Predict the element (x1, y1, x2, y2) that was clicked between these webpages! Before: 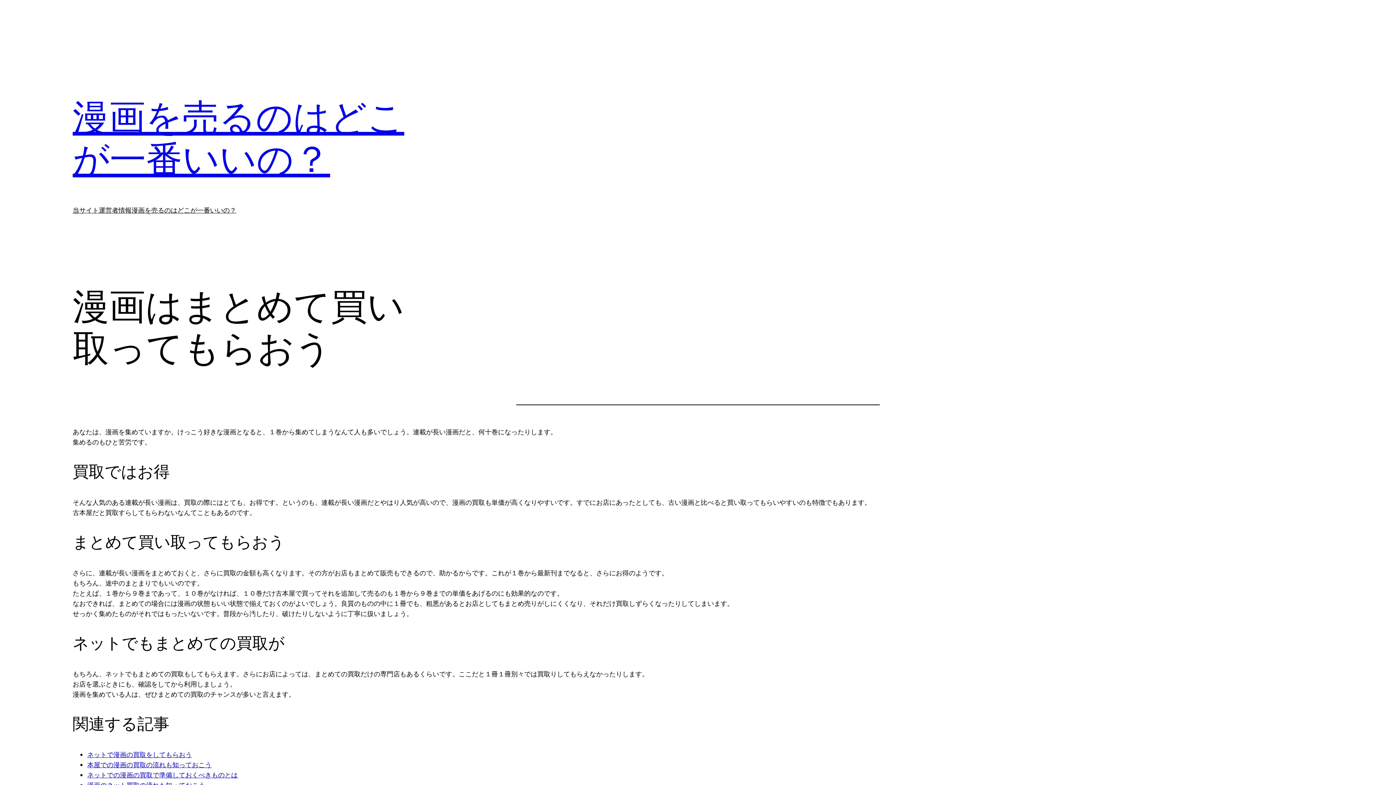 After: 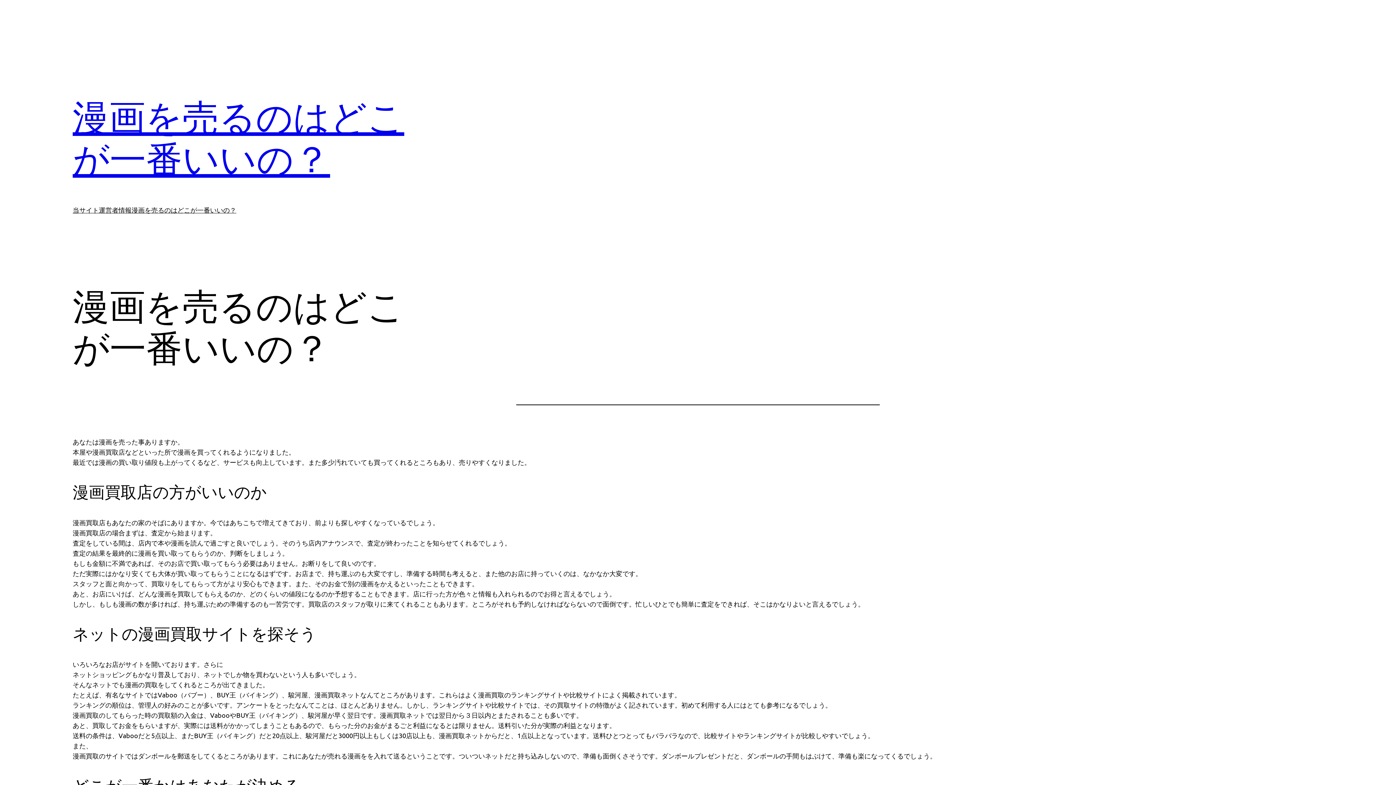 Action: label: 漫画を売るのはどこが一番いいの？ bbox: (131, 205, 236, 215)